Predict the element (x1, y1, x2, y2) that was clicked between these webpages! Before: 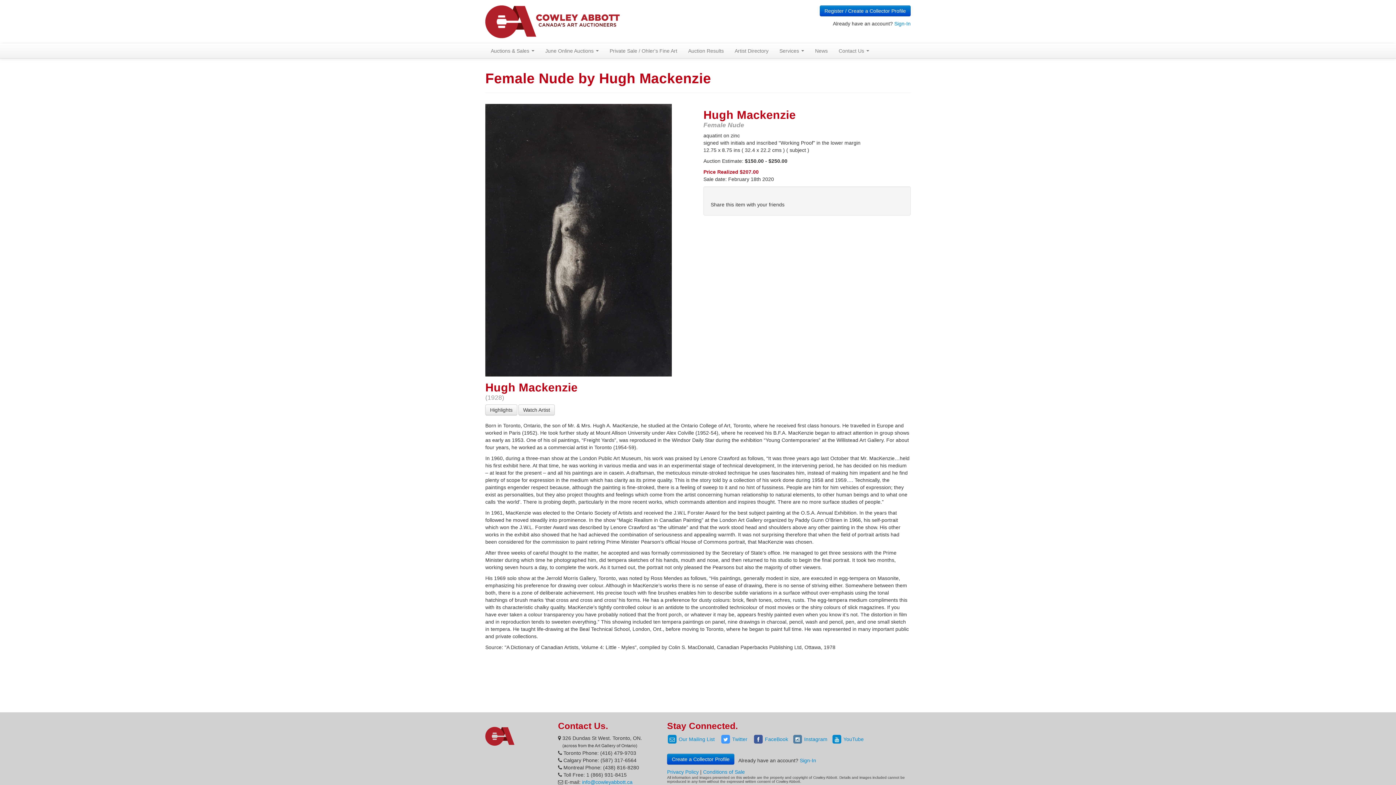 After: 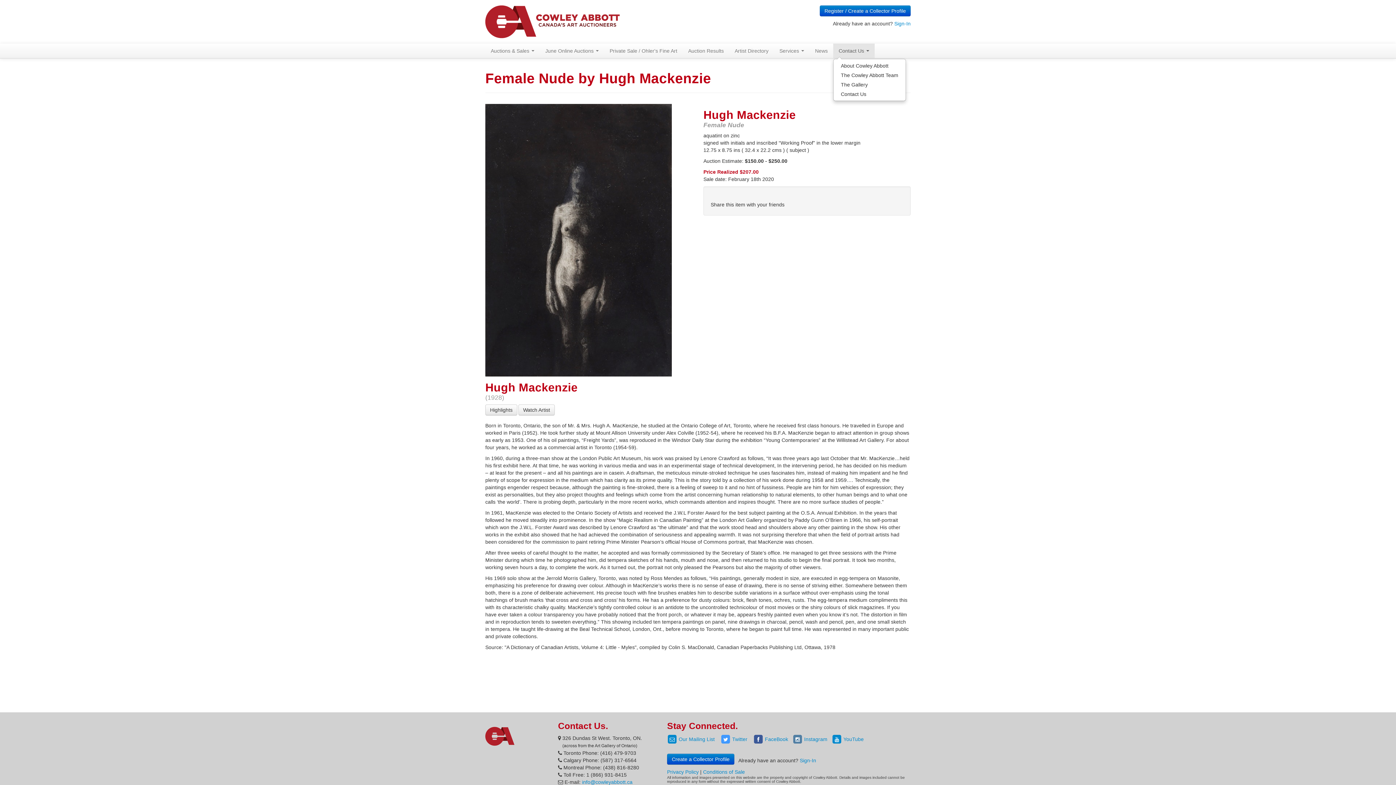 Action: label: Contact Us  bbox: (833, 43, 874, 58)